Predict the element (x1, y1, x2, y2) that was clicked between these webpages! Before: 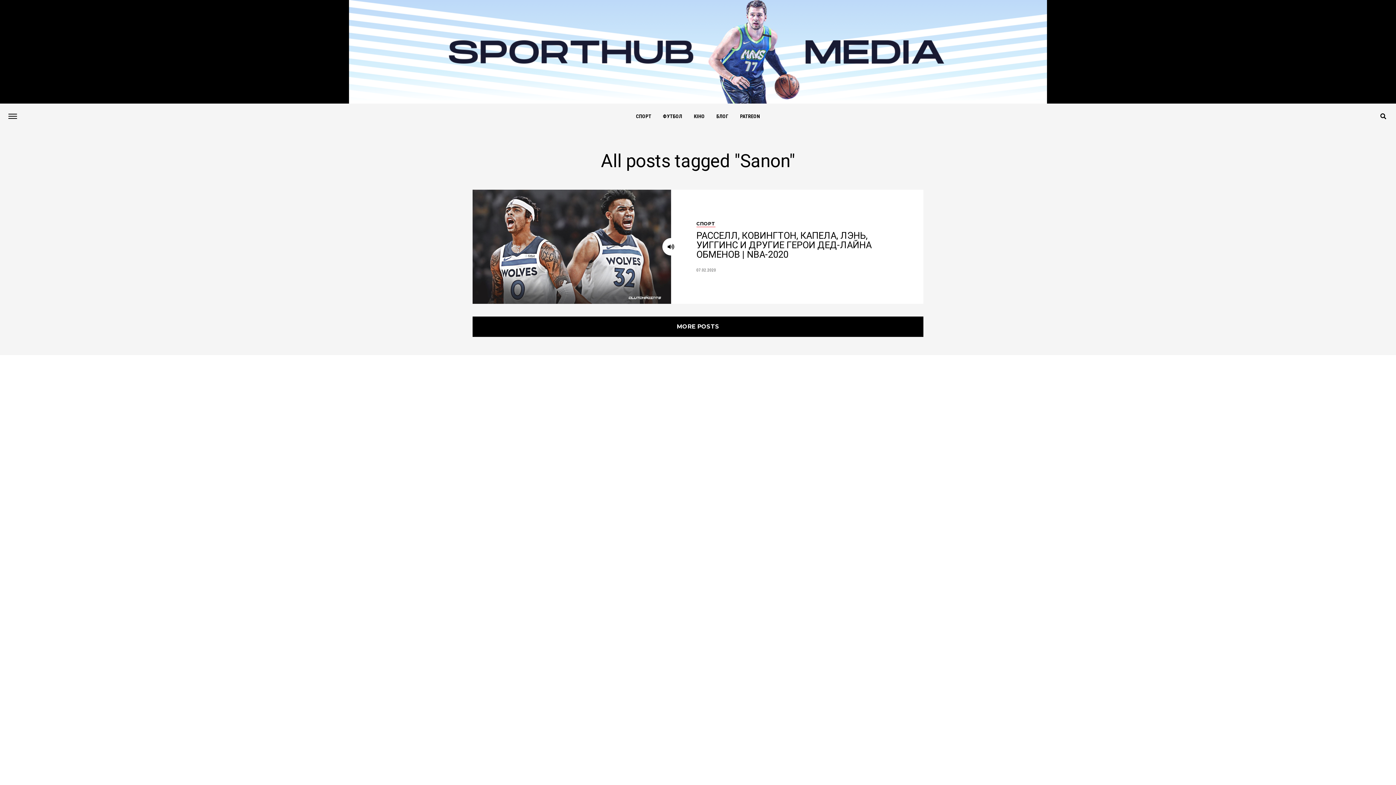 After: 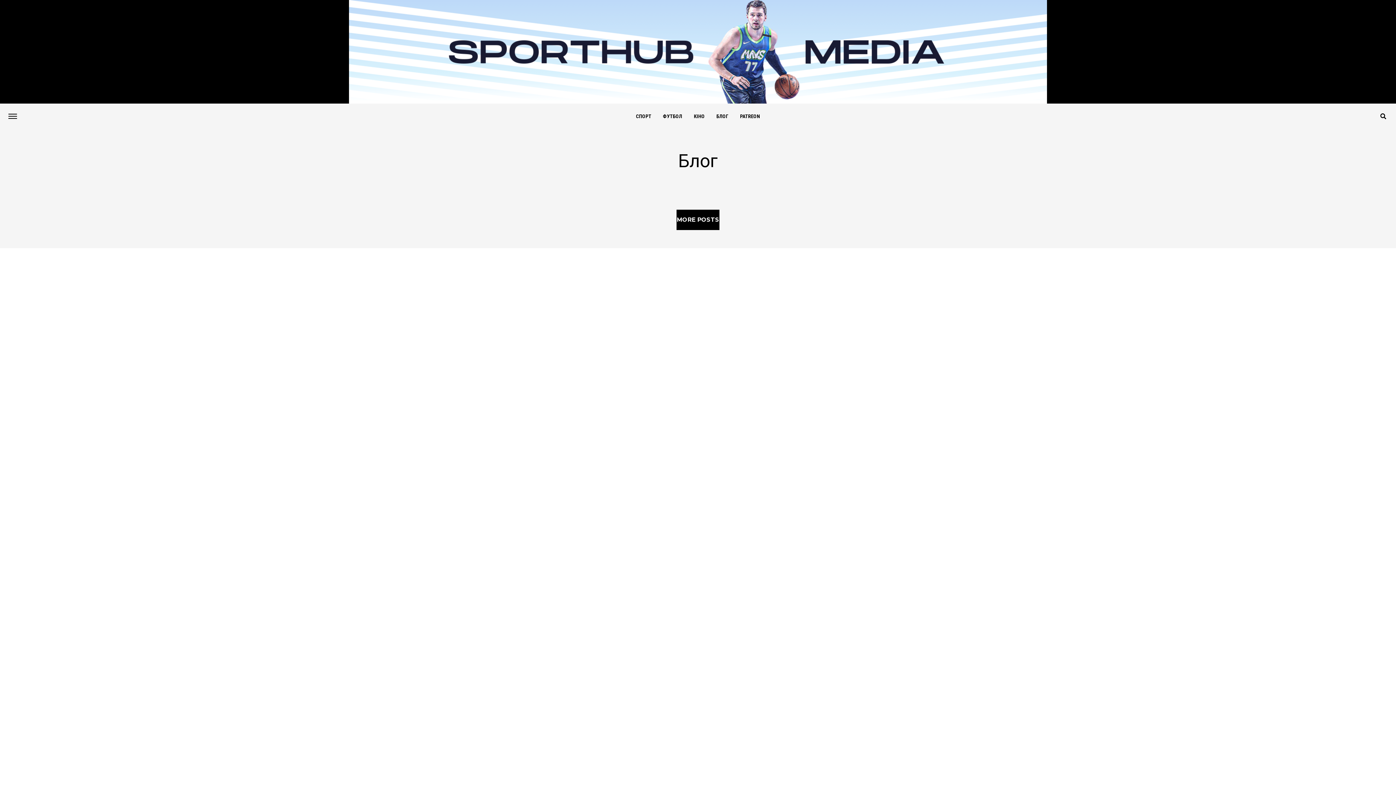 Action: label: БЛОГ bbox: (711, 103, 733, 129)